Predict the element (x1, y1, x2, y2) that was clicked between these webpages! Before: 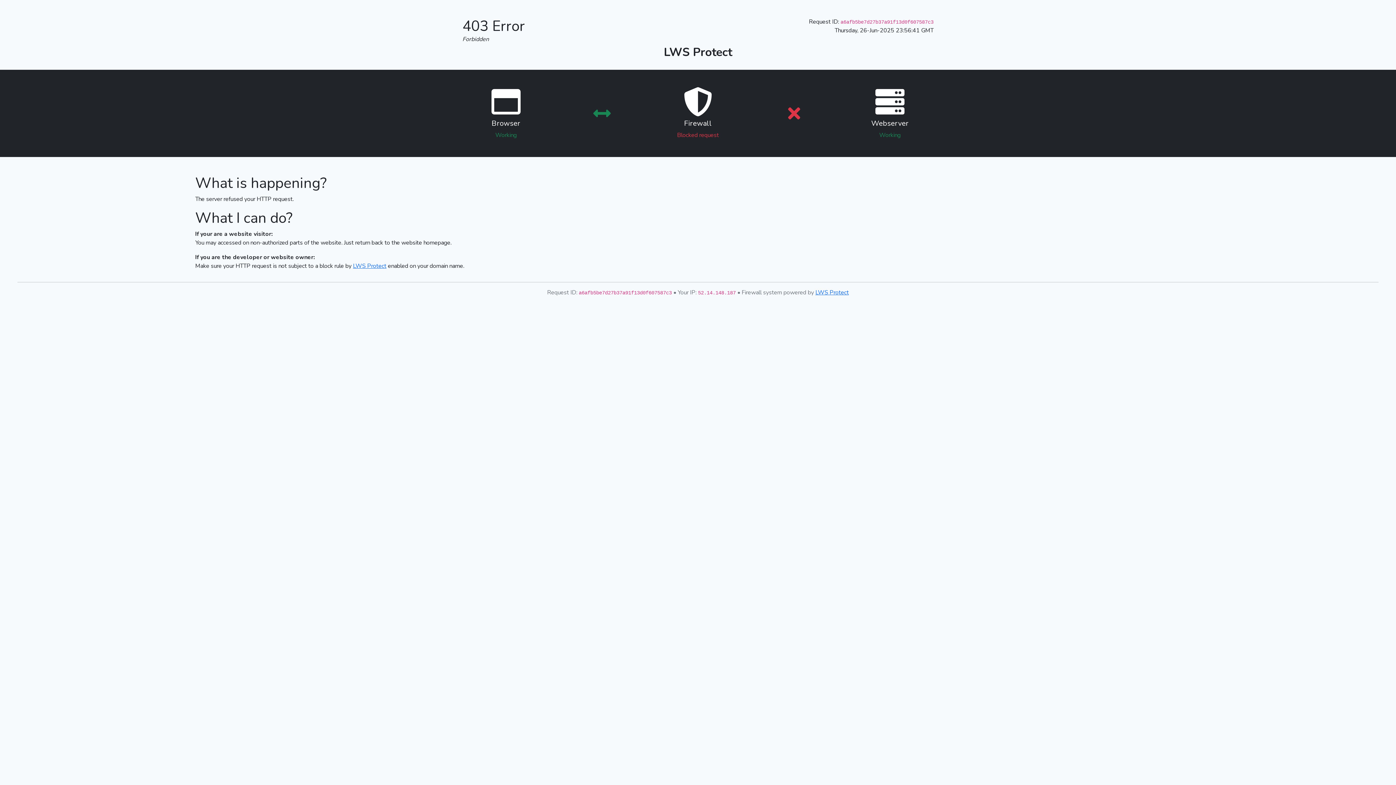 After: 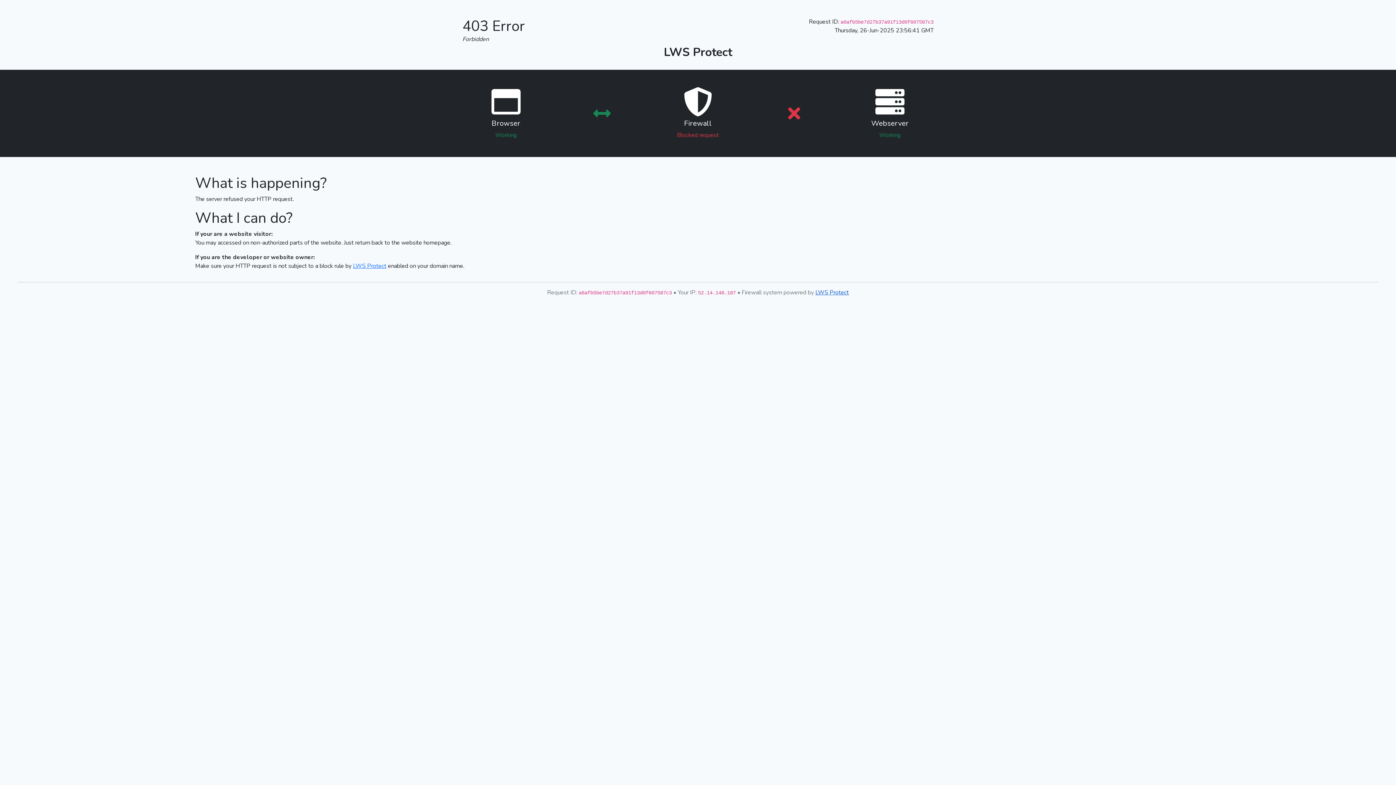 Action: label: LWS Protect bbox: (815, 288, 849, 296)